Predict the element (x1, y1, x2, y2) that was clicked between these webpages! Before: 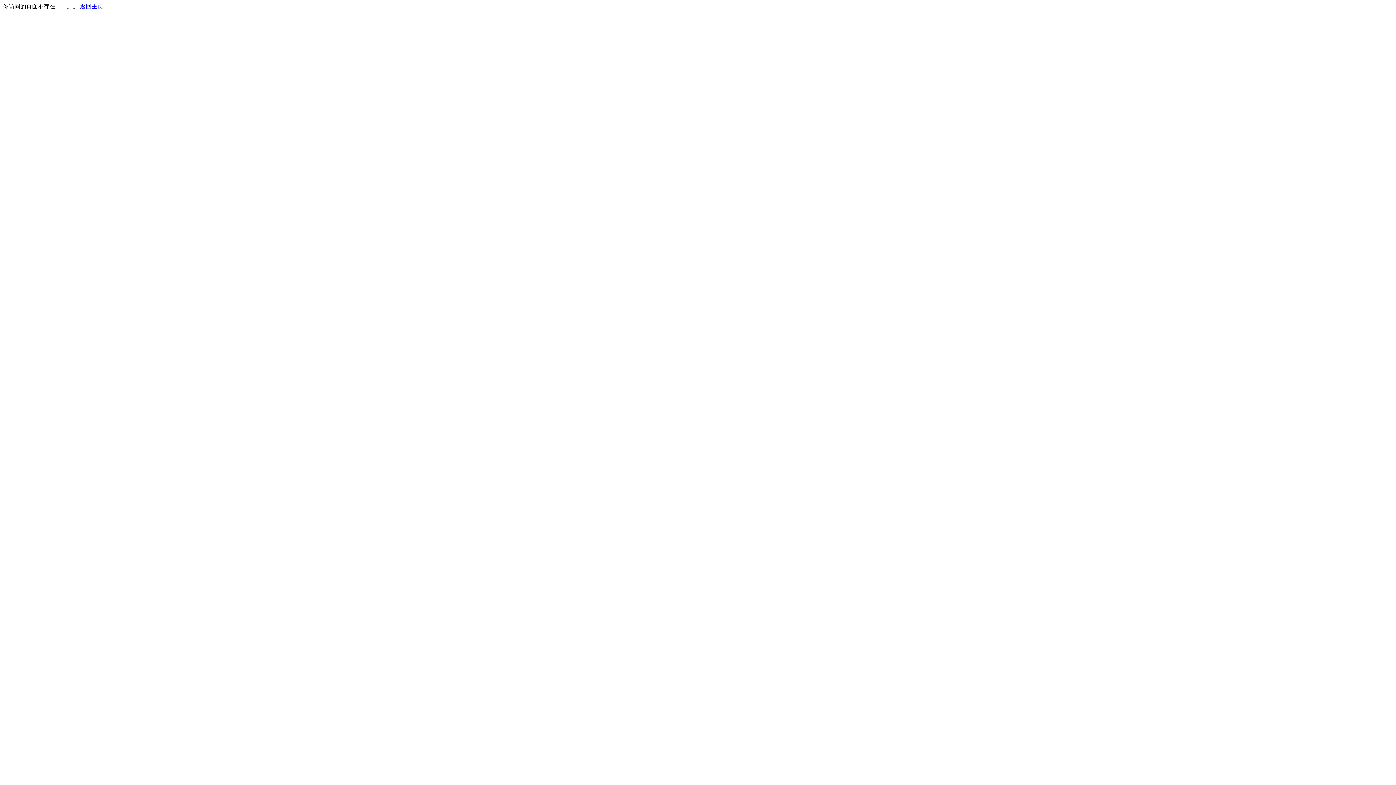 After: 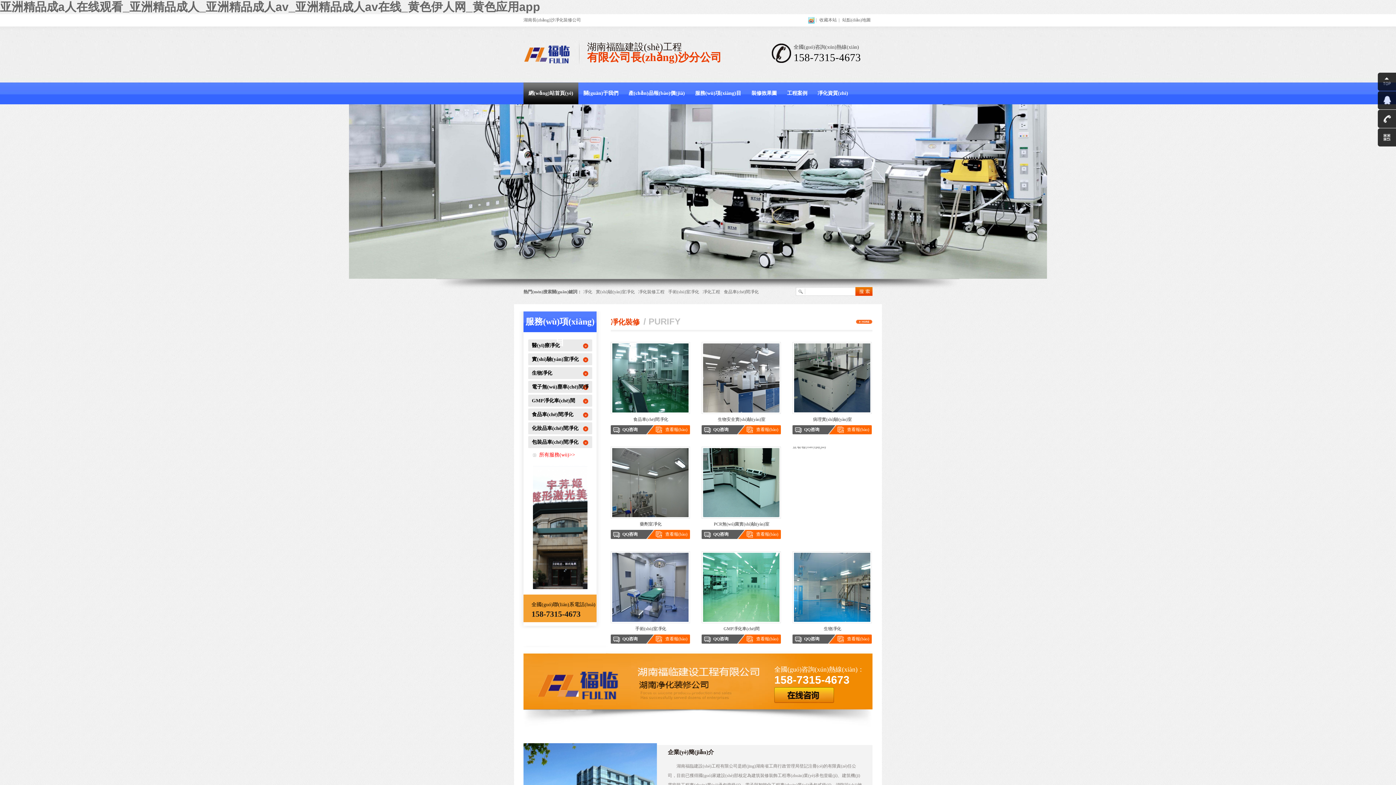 Action: label: 返回主页 bbox: (80, 3, 103, 9)